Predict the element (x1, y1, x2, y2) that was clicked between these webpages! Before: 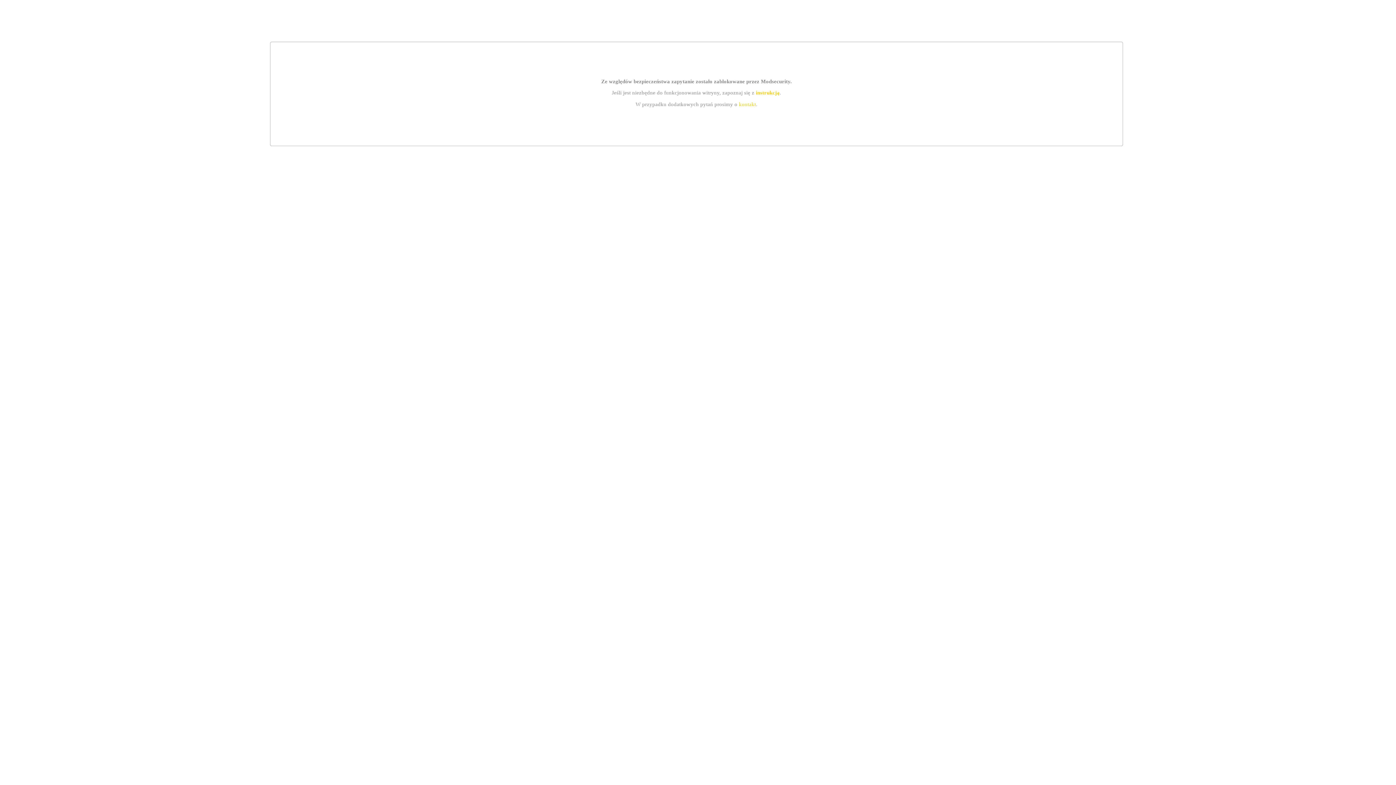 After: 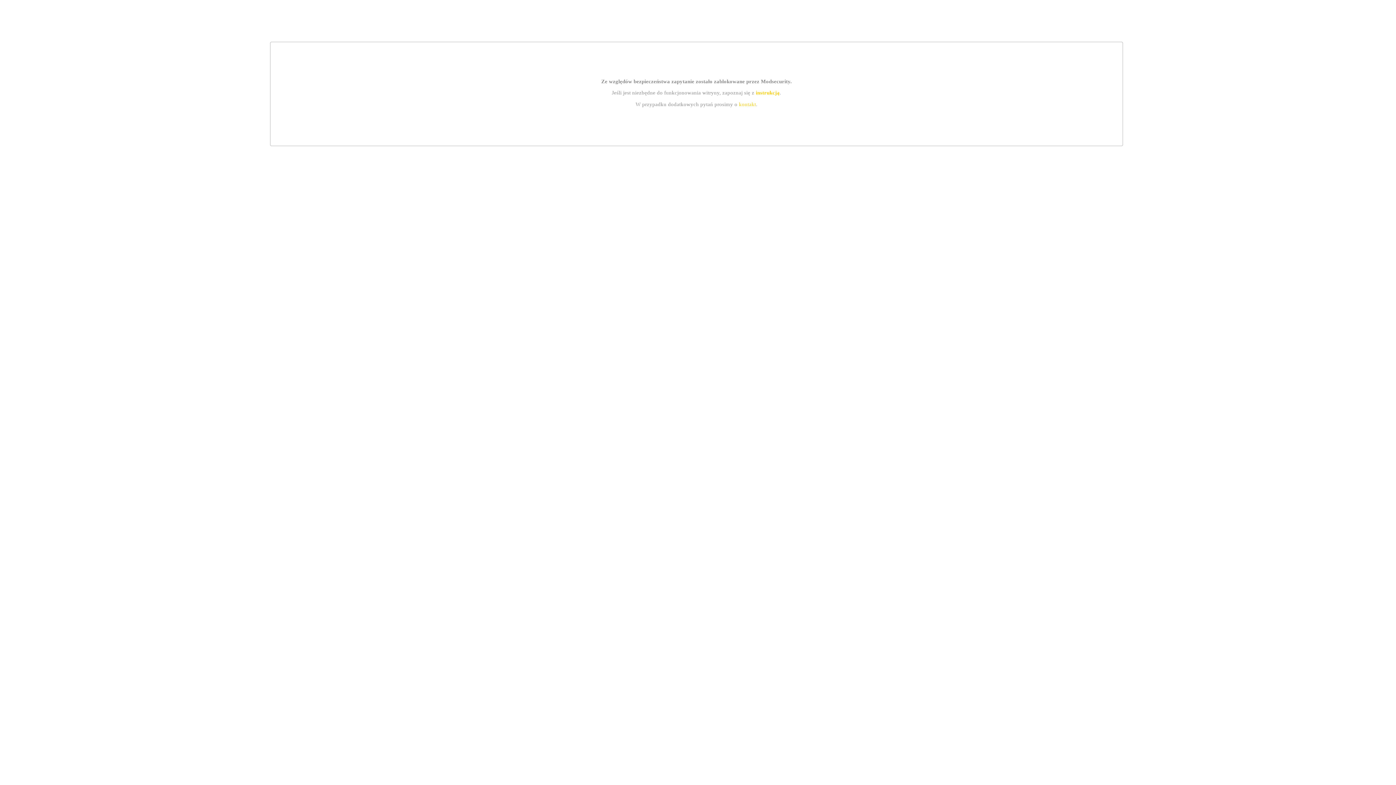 Action: bbox: (739, 101, 756, 107) label: kontakt